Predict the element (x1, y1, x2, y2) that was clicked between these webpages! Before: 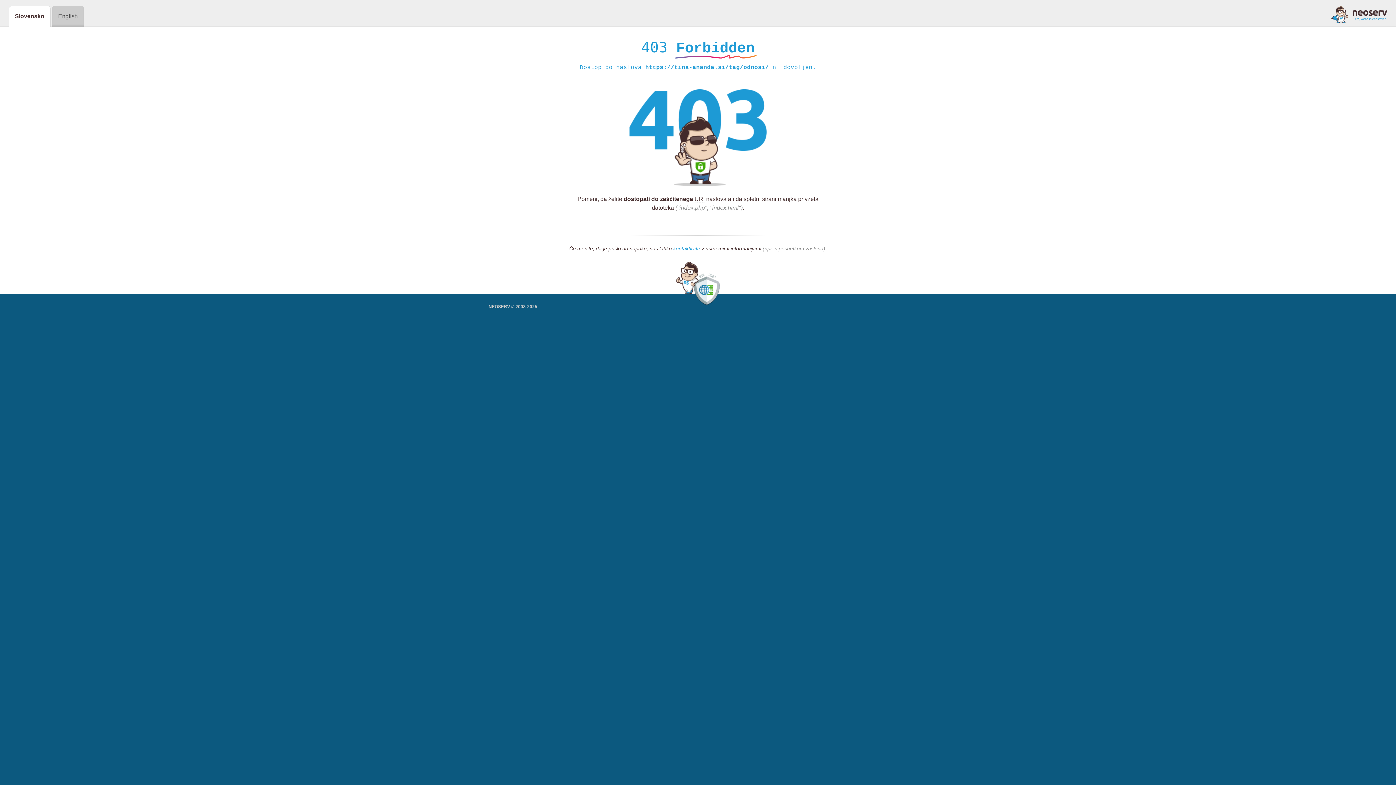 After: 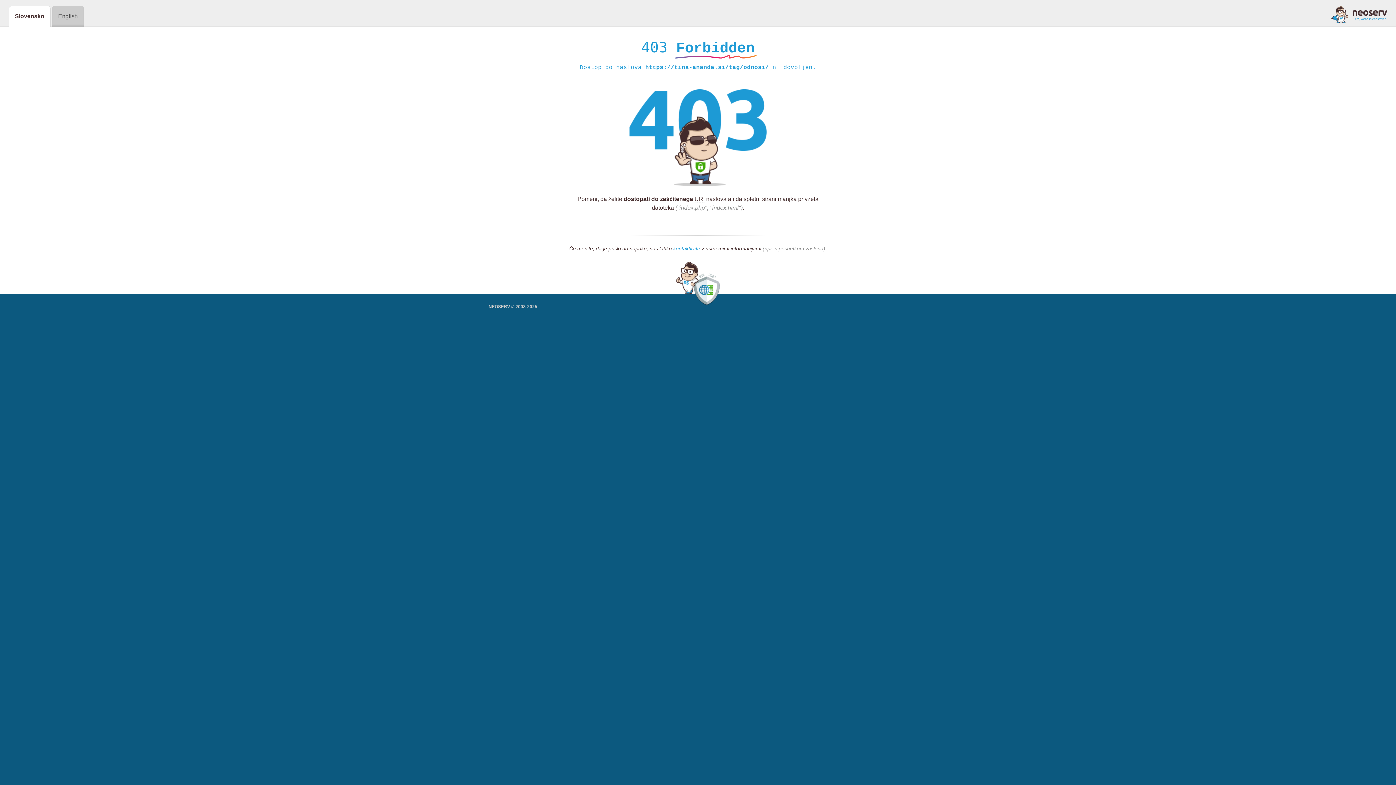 Action: bbox: (1331, 5, 1387, 23)